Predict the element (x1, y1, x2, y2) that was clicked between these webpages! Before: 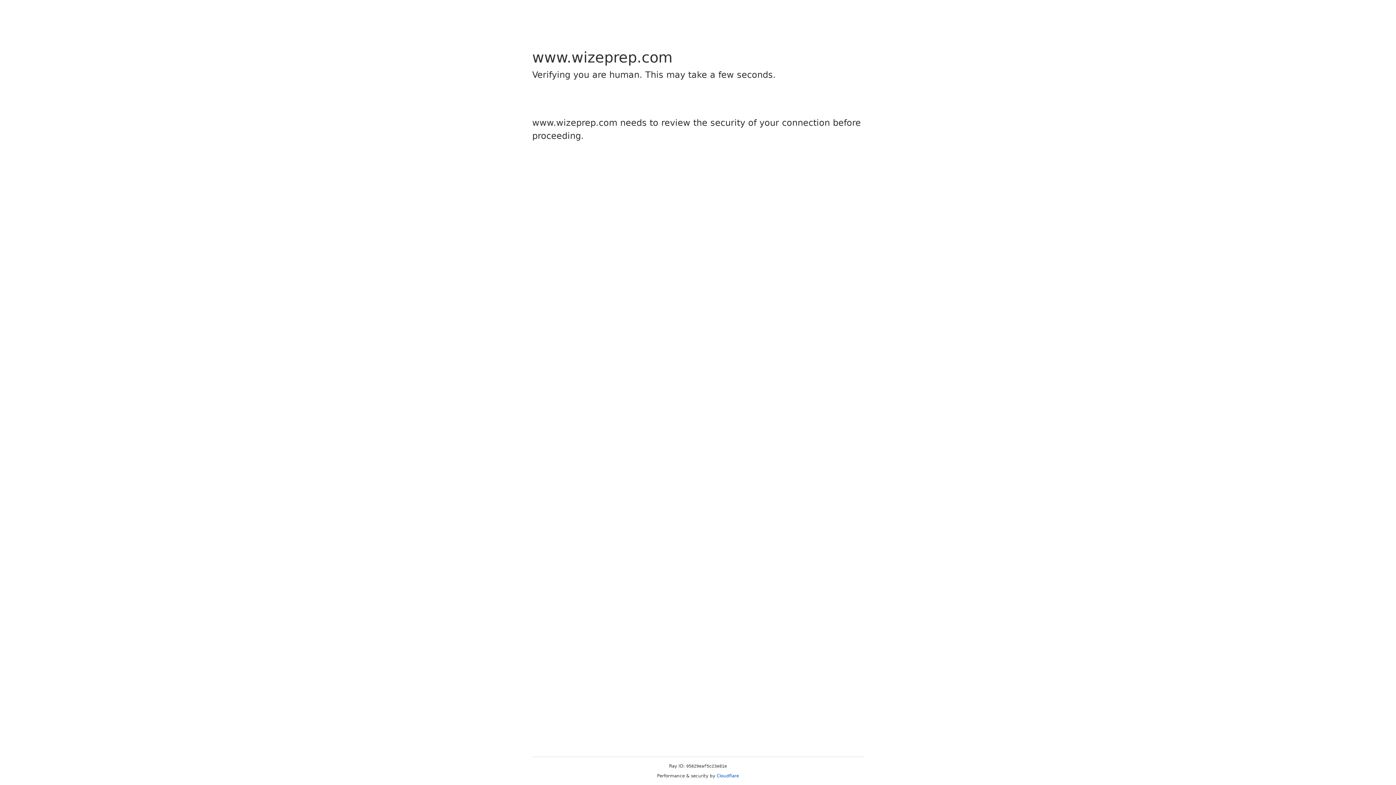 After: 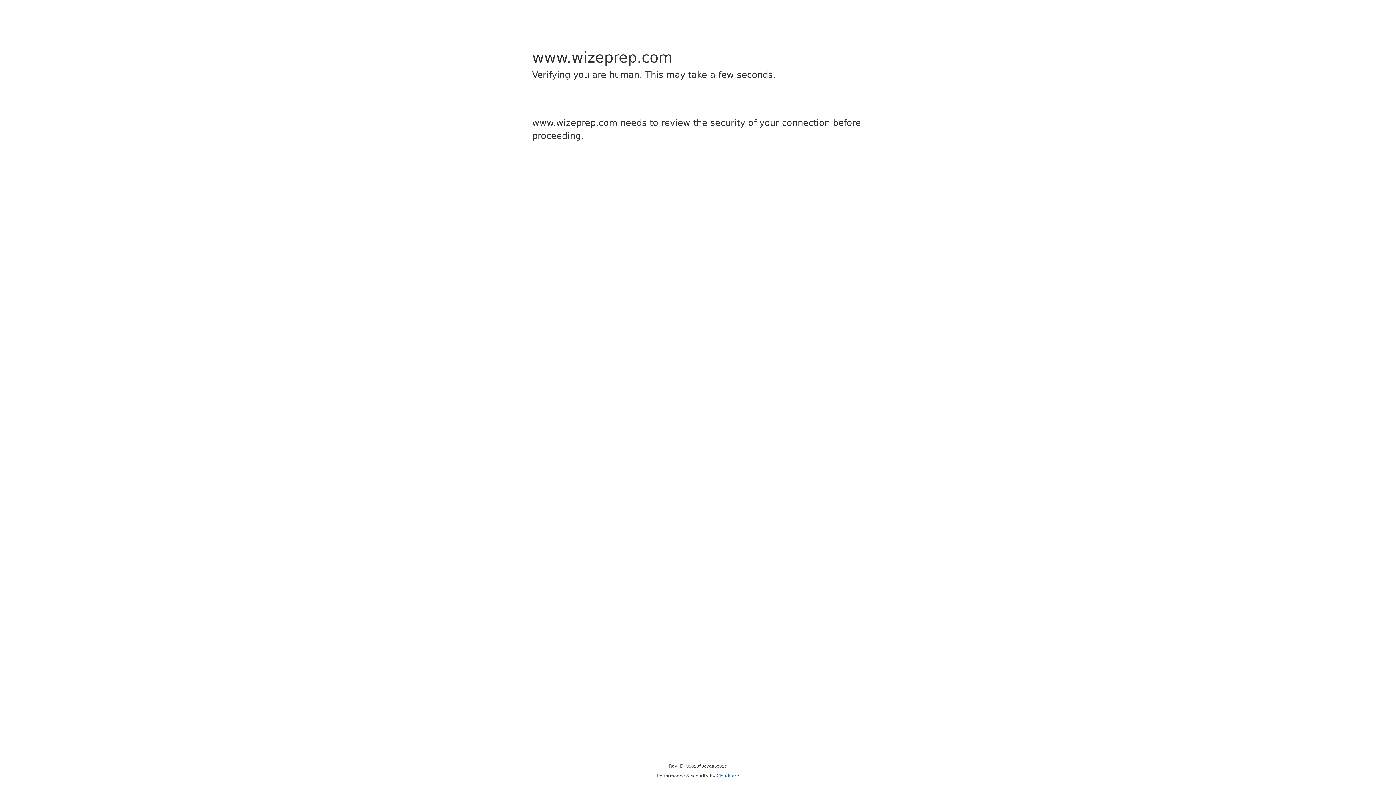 Action: bbox: (716, 773, 739, 778) label: Cloudflare